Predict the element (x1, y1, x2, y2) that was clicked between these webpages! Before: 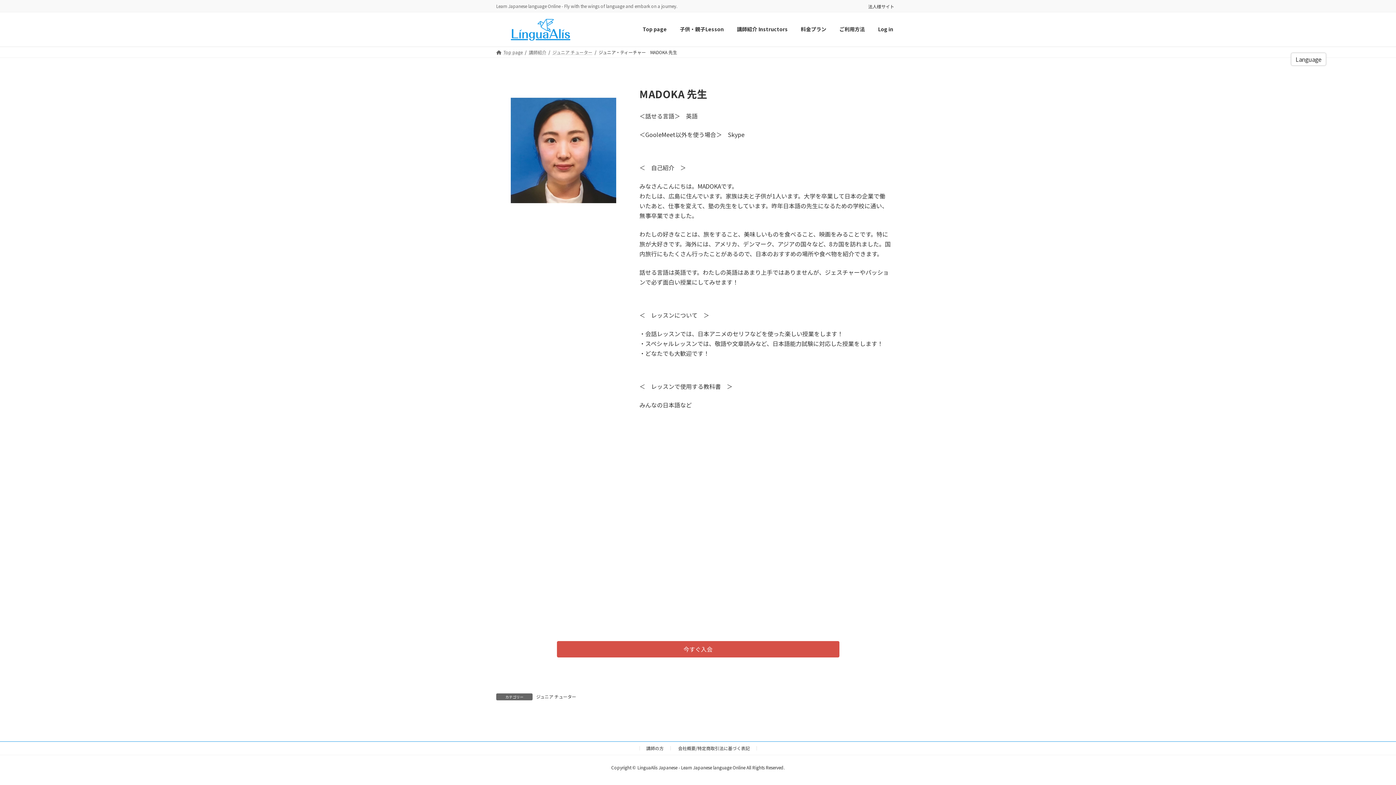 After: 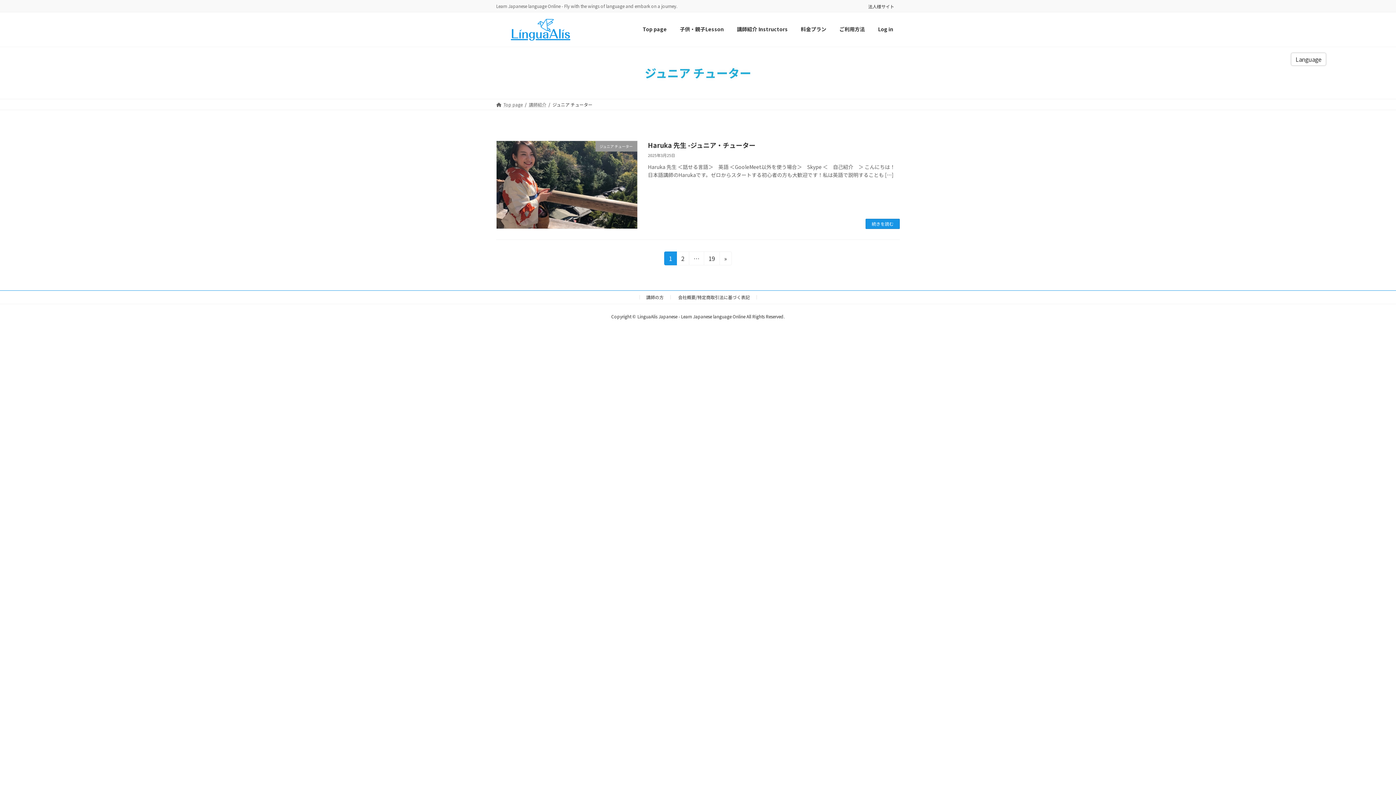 Action: label: ジュニア チューター bbox: (552, 48, 592, 55)